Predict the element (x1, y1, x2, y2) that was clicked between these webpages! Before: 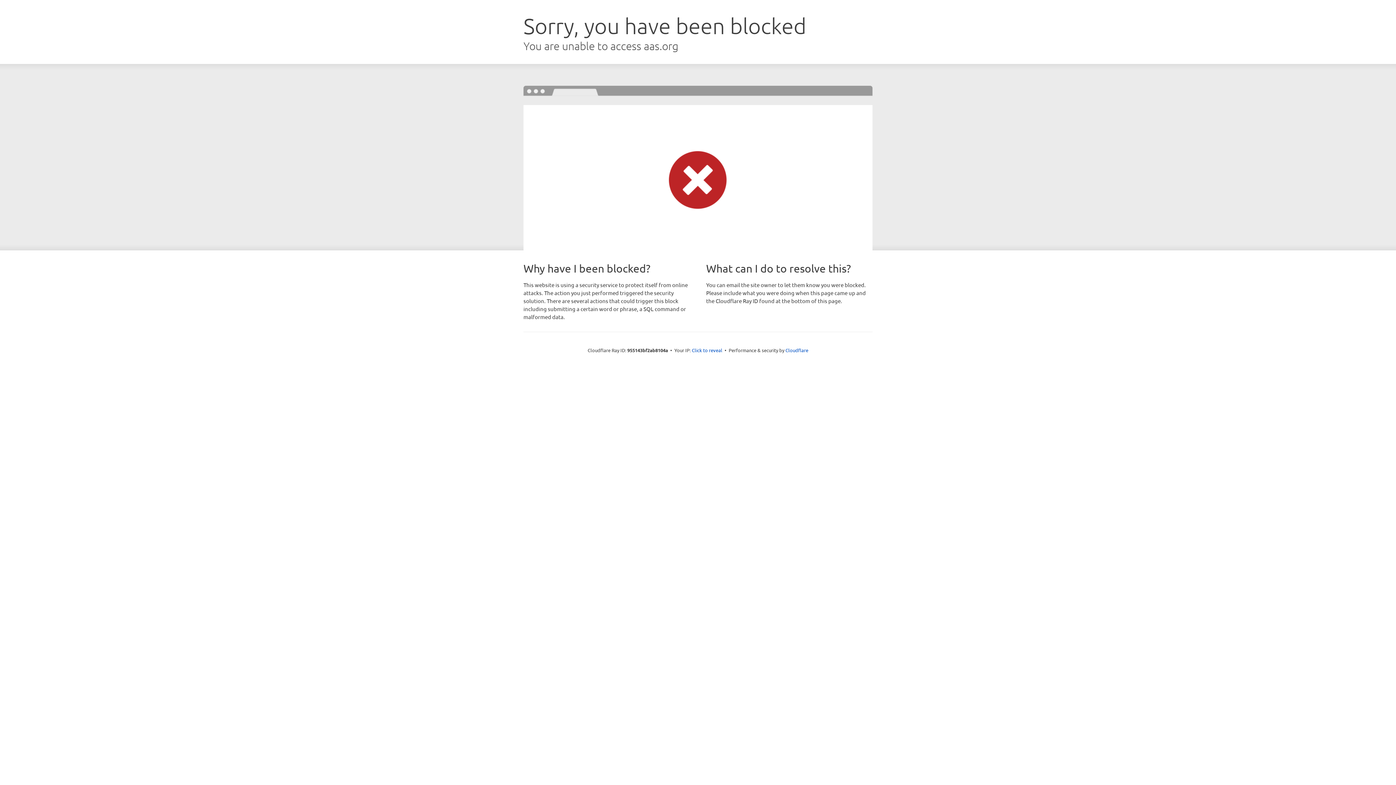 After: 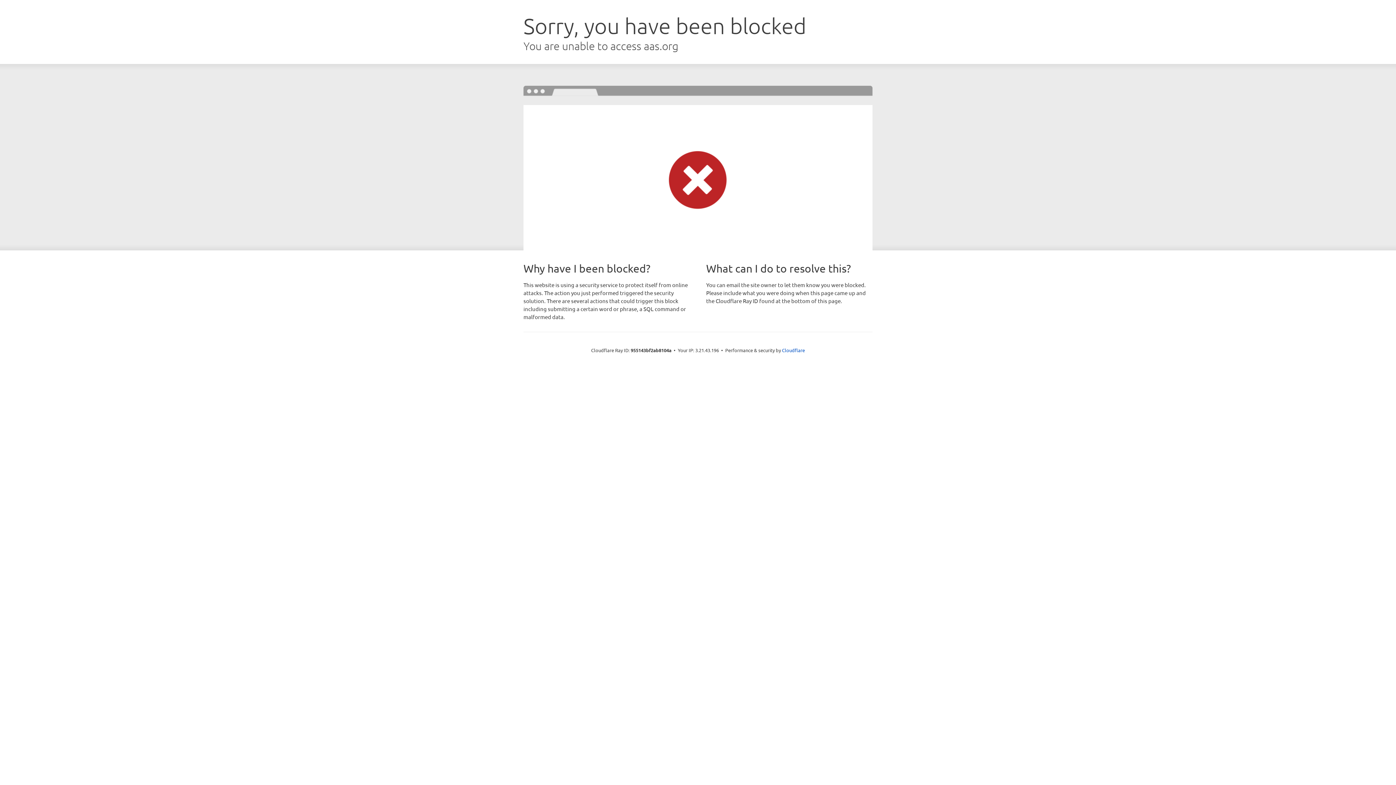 Action: bbox: (692, 346, 722, 353) label: Click to reveal